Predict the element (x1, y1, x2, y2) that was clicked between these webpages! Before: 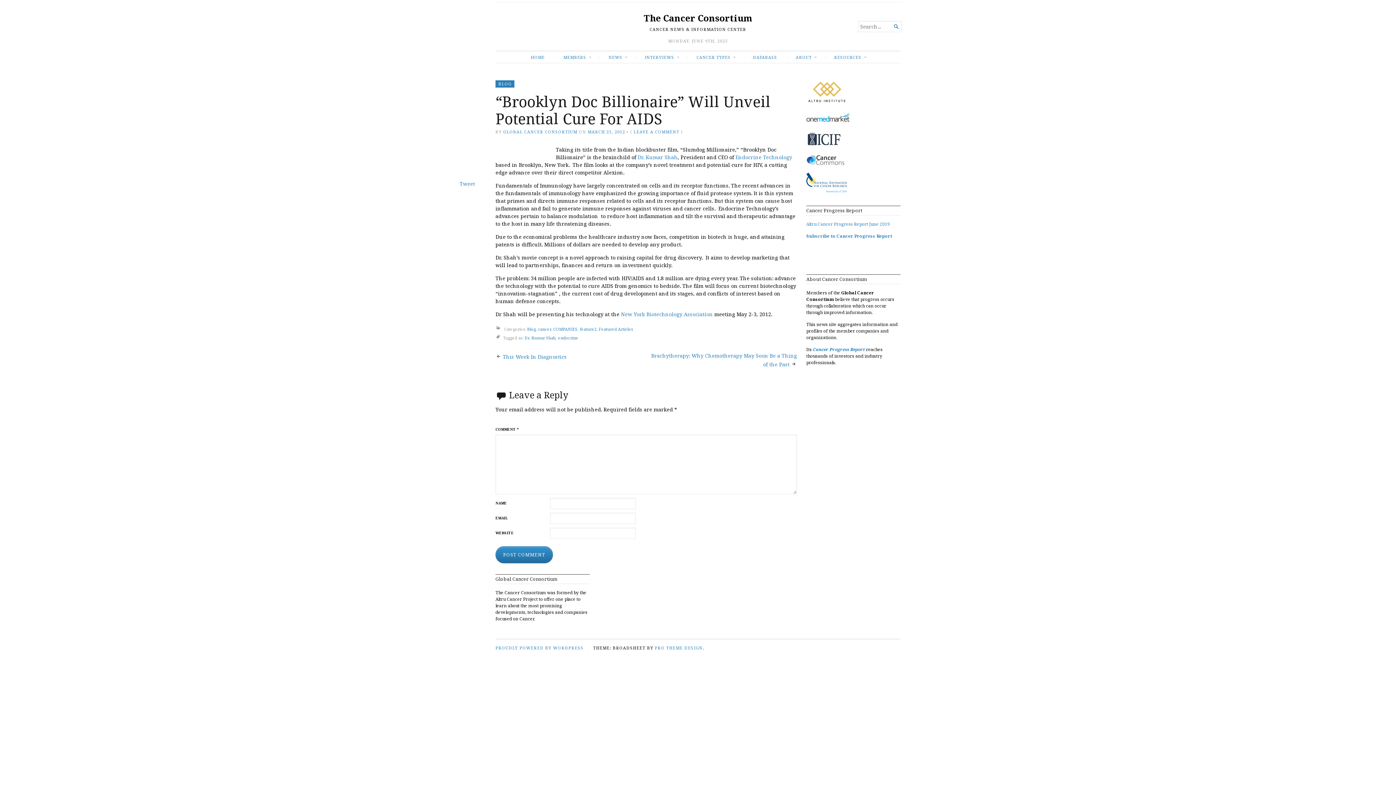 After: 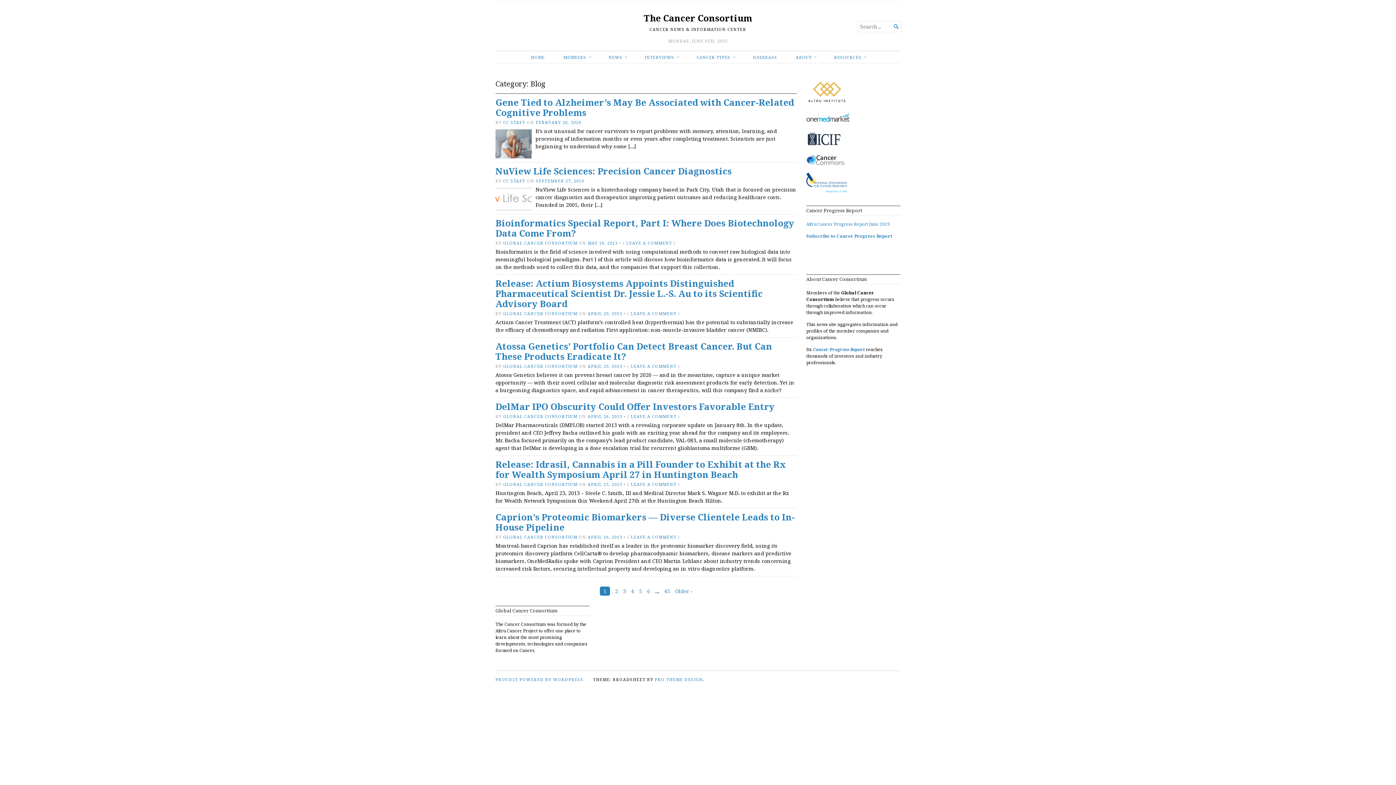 Action: label: Blog bbox: (527, 326, 536, 332)